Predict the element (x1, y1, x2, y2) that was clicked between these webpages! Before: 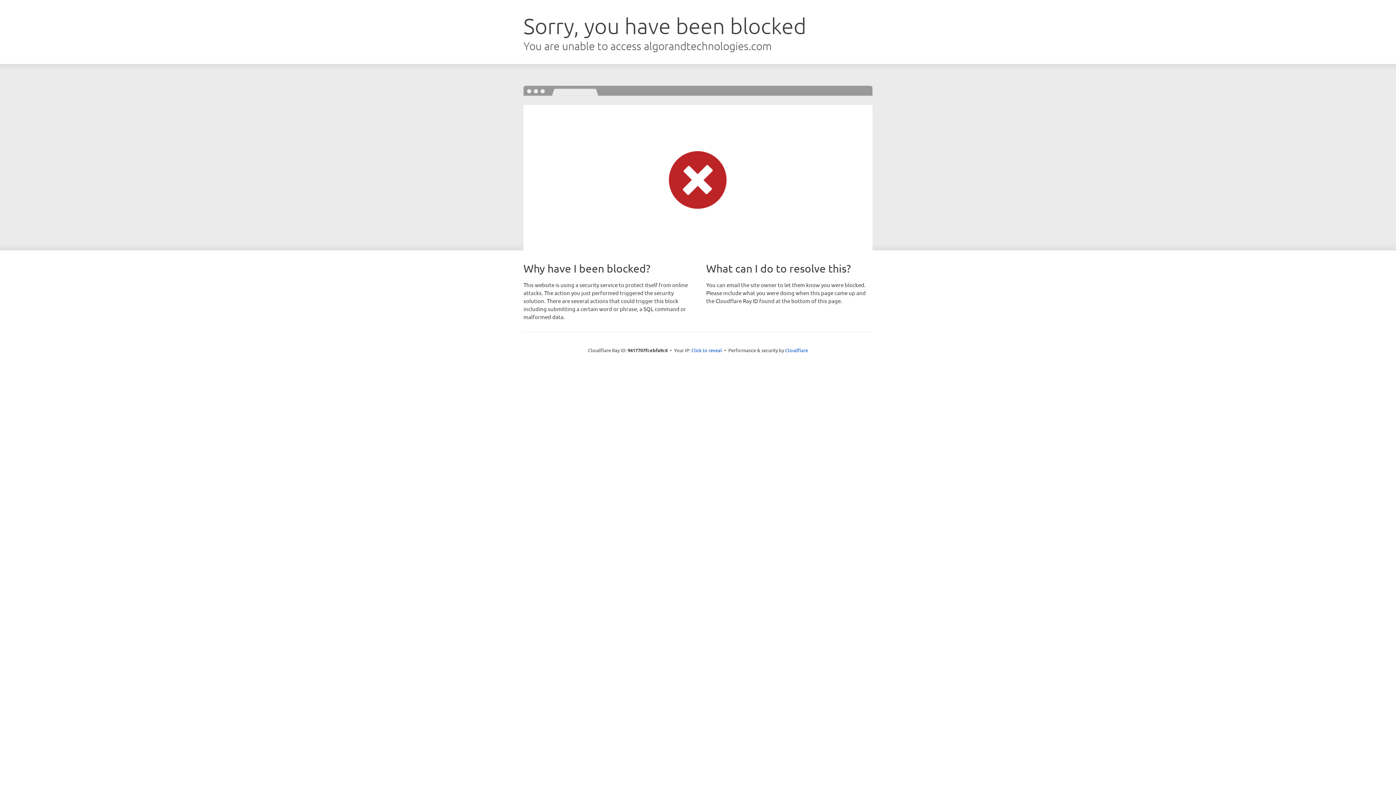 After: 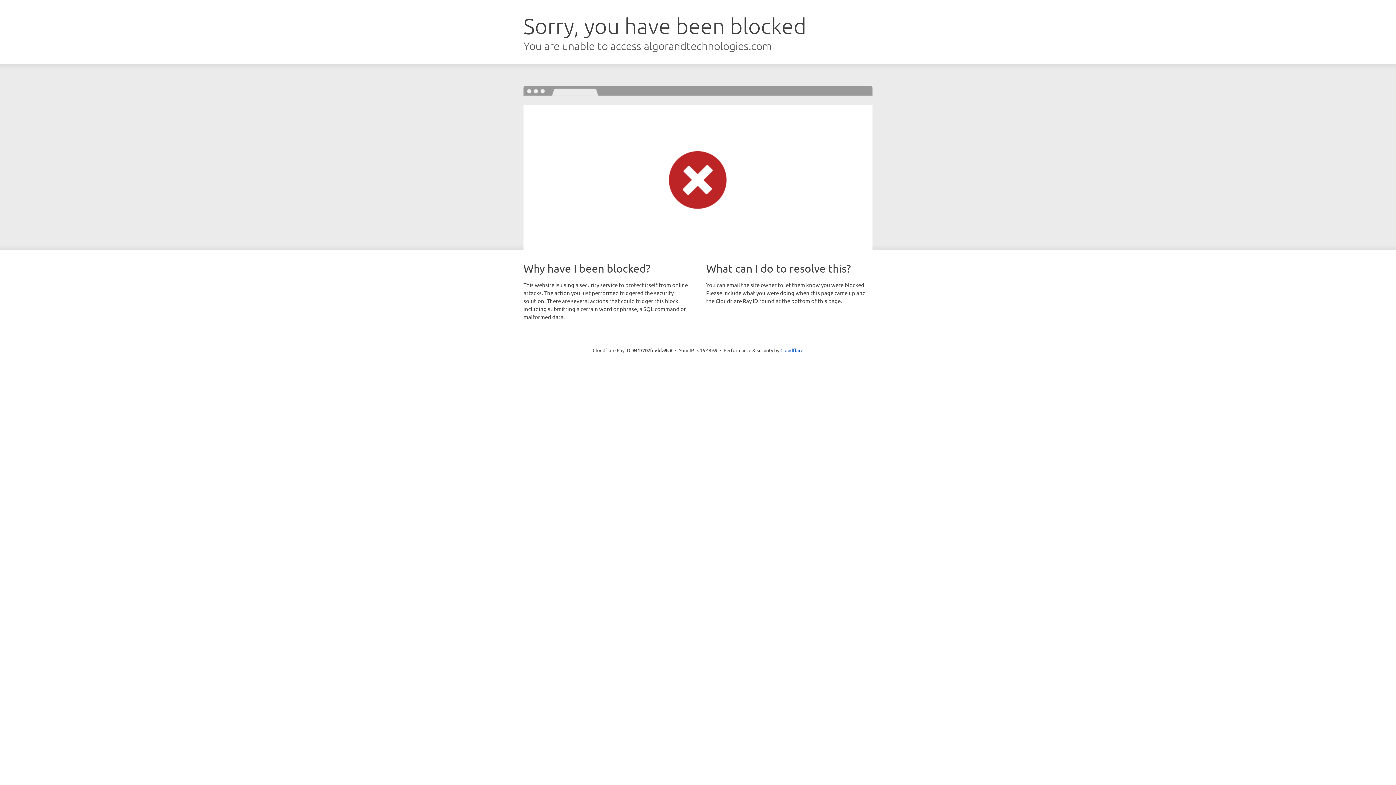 Action: bbox: (691, 346, 722, 353) label: Click to reveal